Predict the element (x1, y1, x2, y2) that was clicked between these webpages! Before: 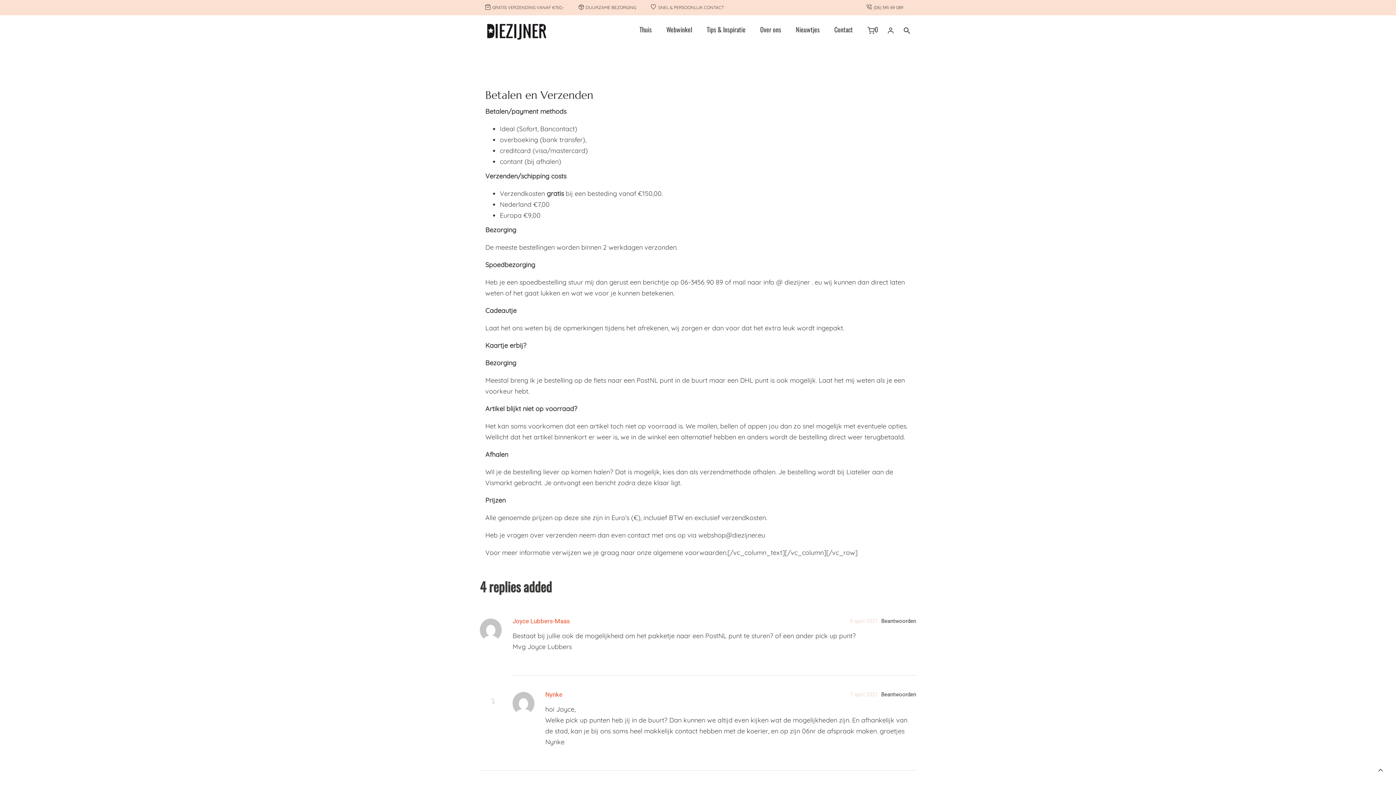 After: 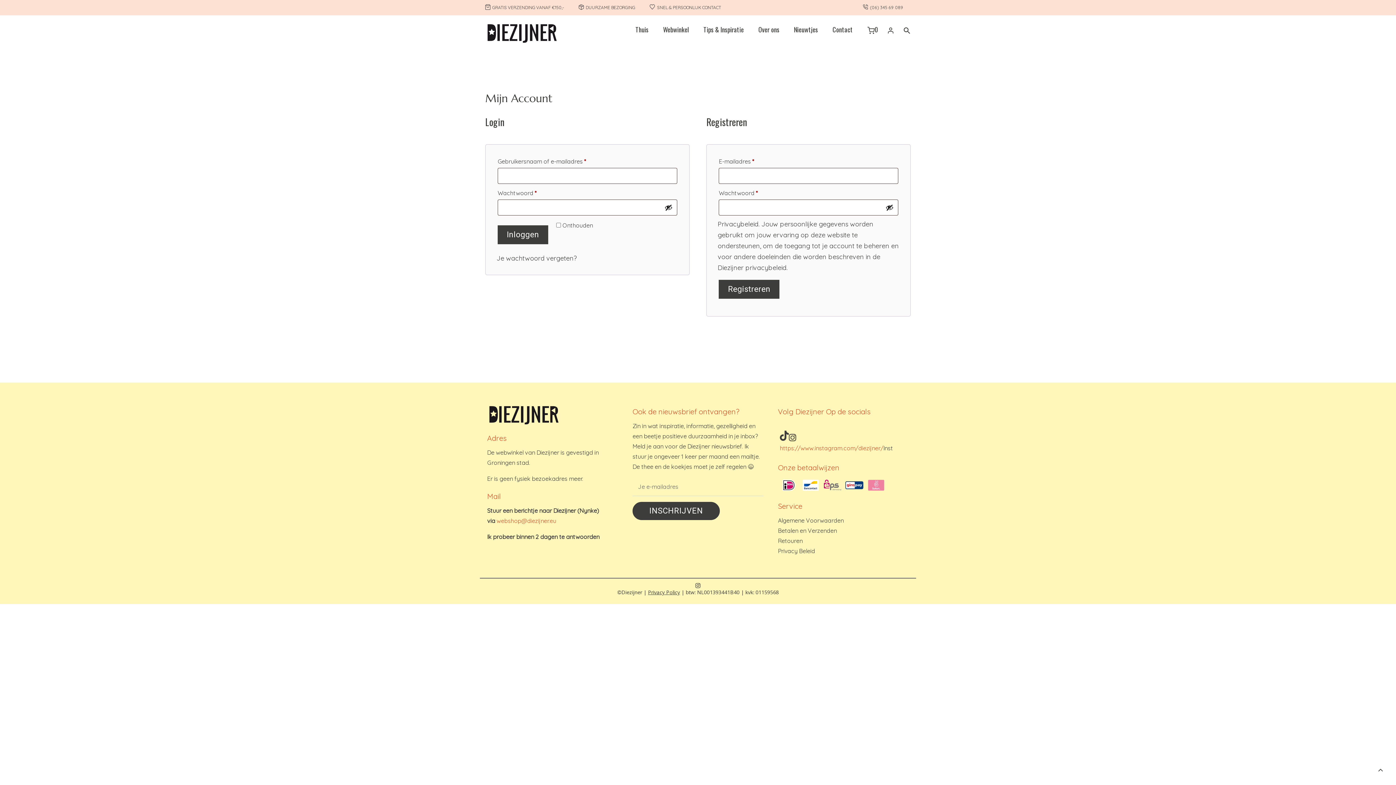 Action: bbox: (887, 24, 894, 36)